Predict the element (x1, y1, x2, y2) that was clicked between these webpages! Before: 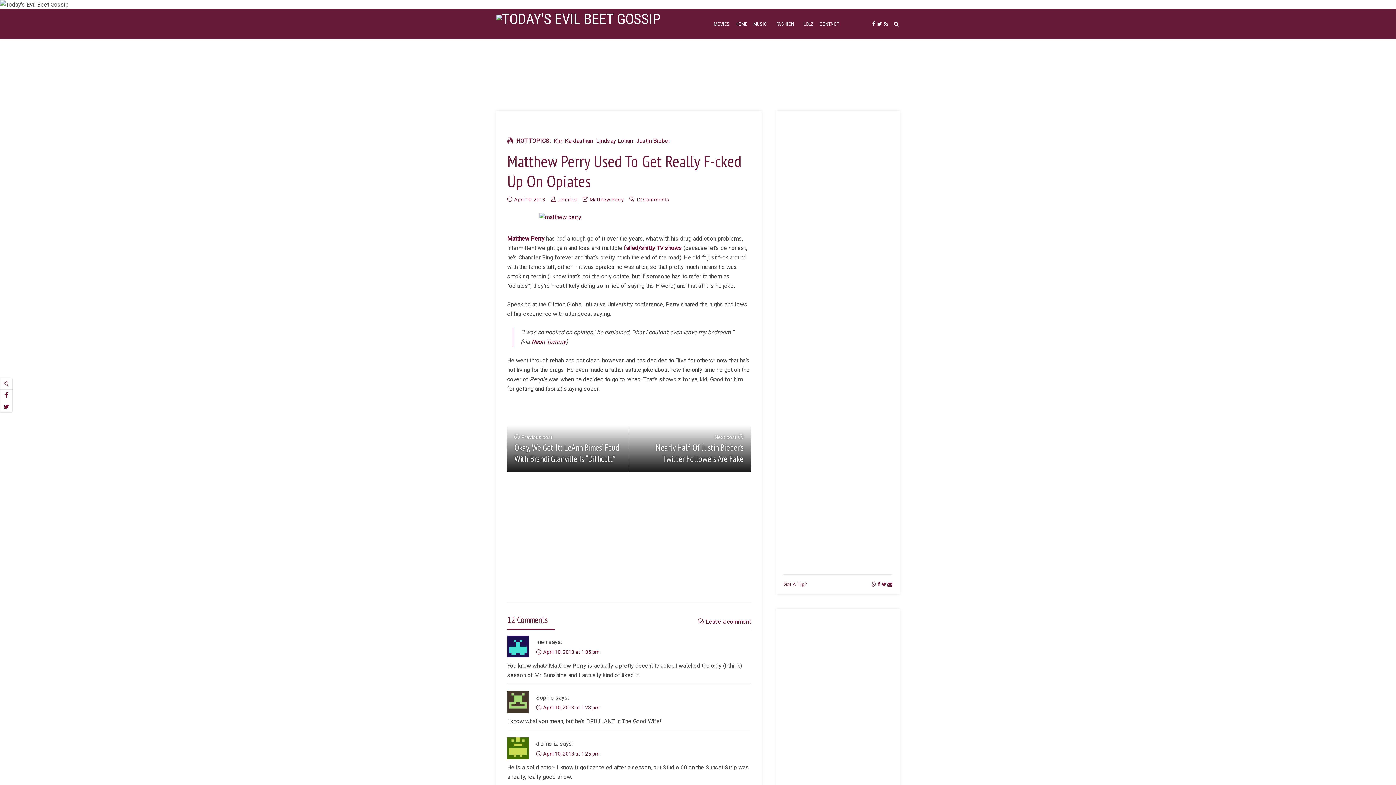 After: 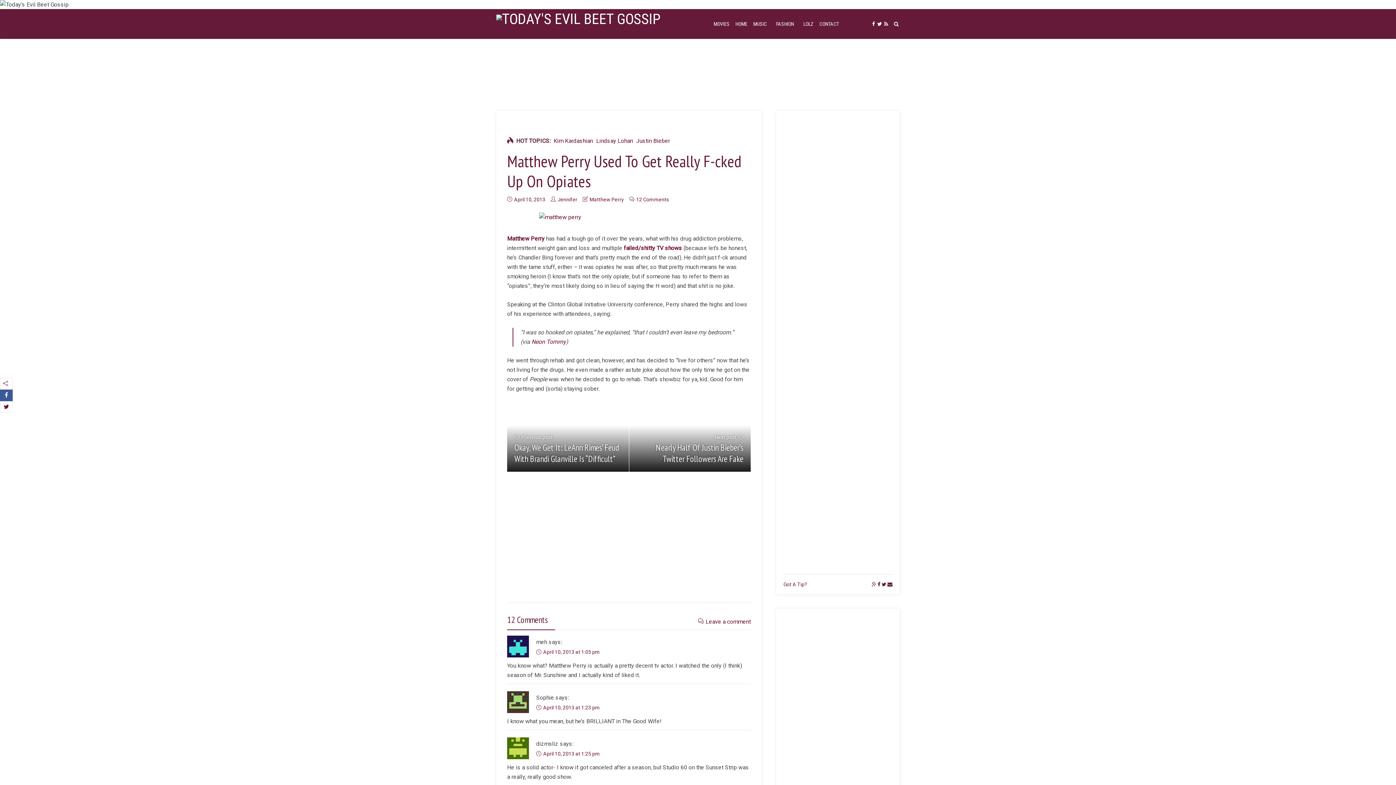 Action: bbox: (0, 389, 12, 401)